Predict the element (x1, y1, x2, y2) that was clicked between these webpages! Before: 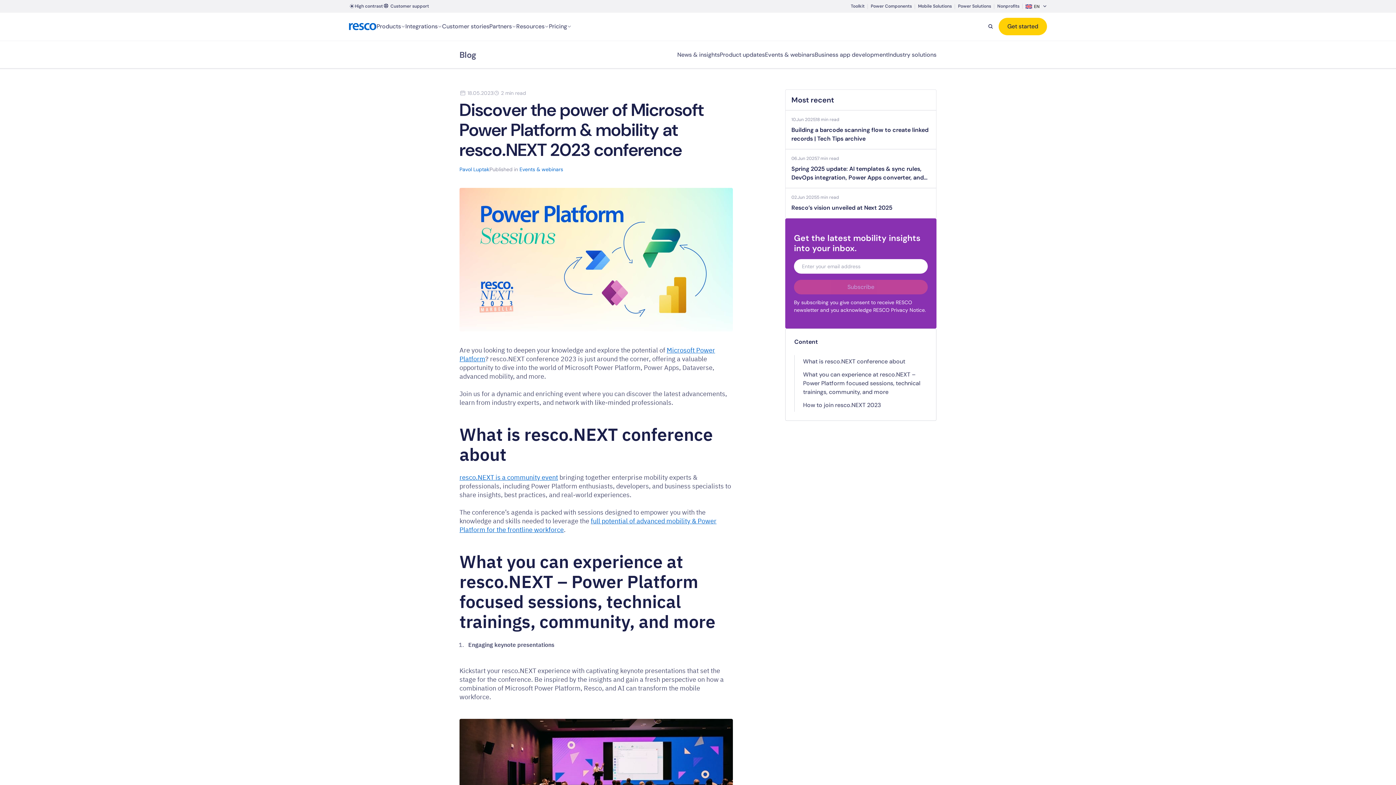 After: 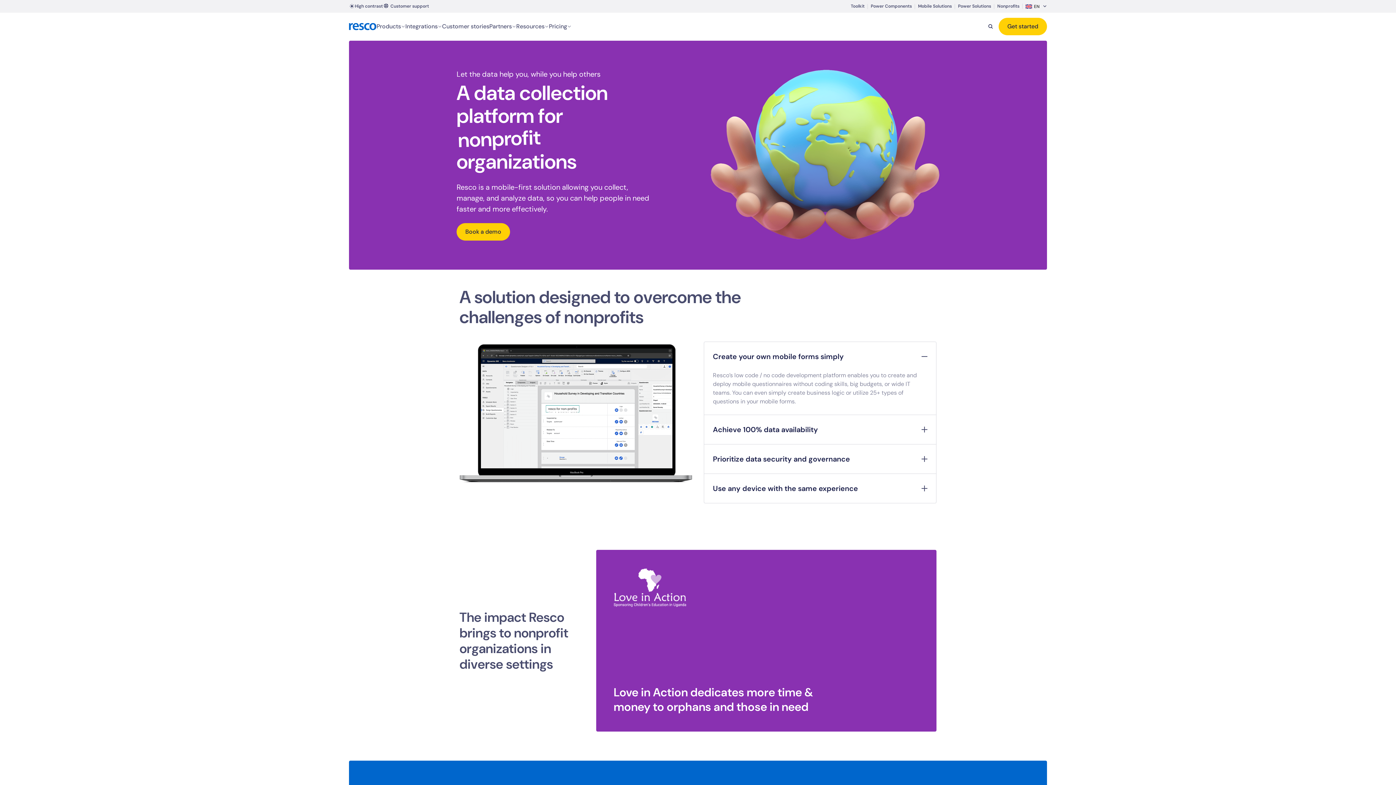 Action: bbox: (997, 3, 1019, 9) label: Nonprofits